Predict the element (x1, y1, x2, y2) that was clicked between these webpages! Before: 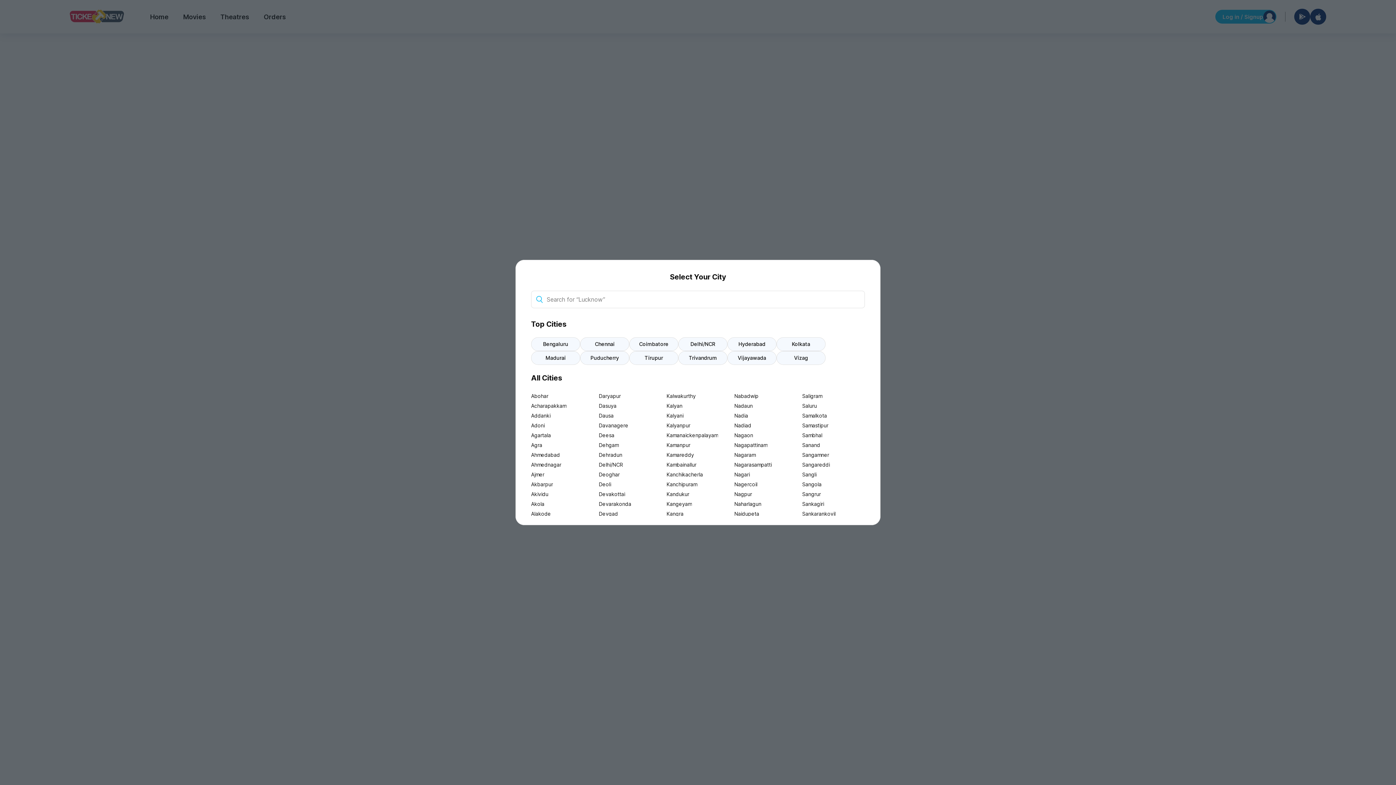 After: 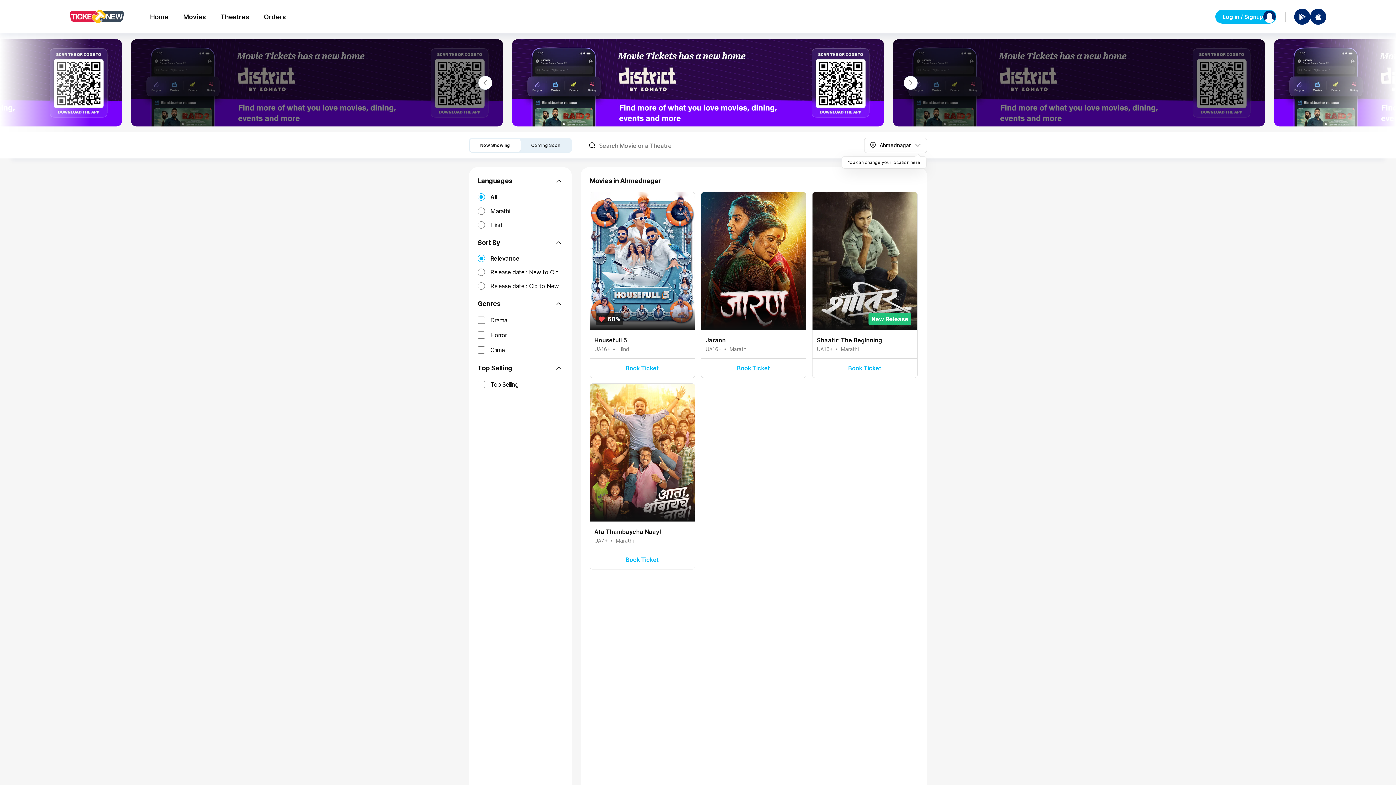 Action: label: Ahmednagar bbox: (531, 460, 593, 469)